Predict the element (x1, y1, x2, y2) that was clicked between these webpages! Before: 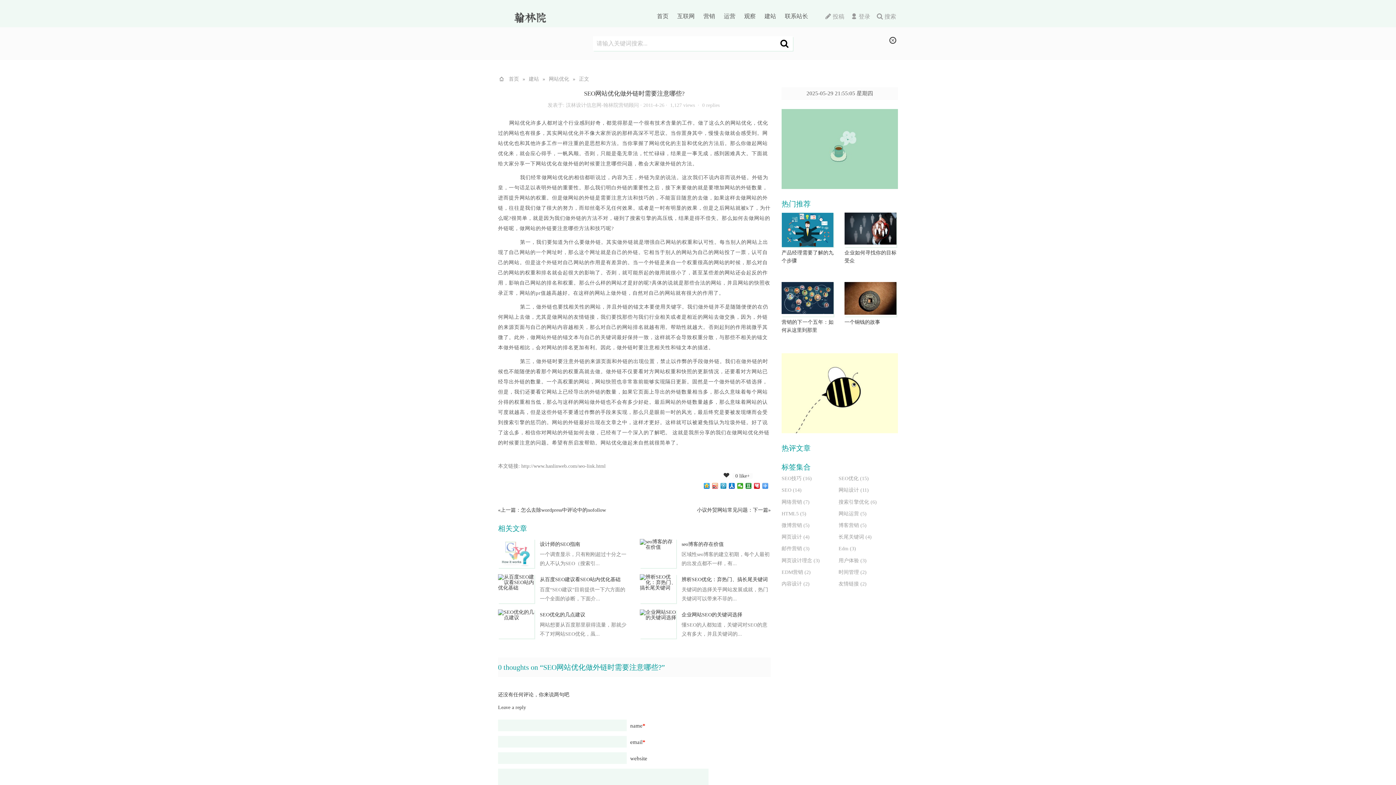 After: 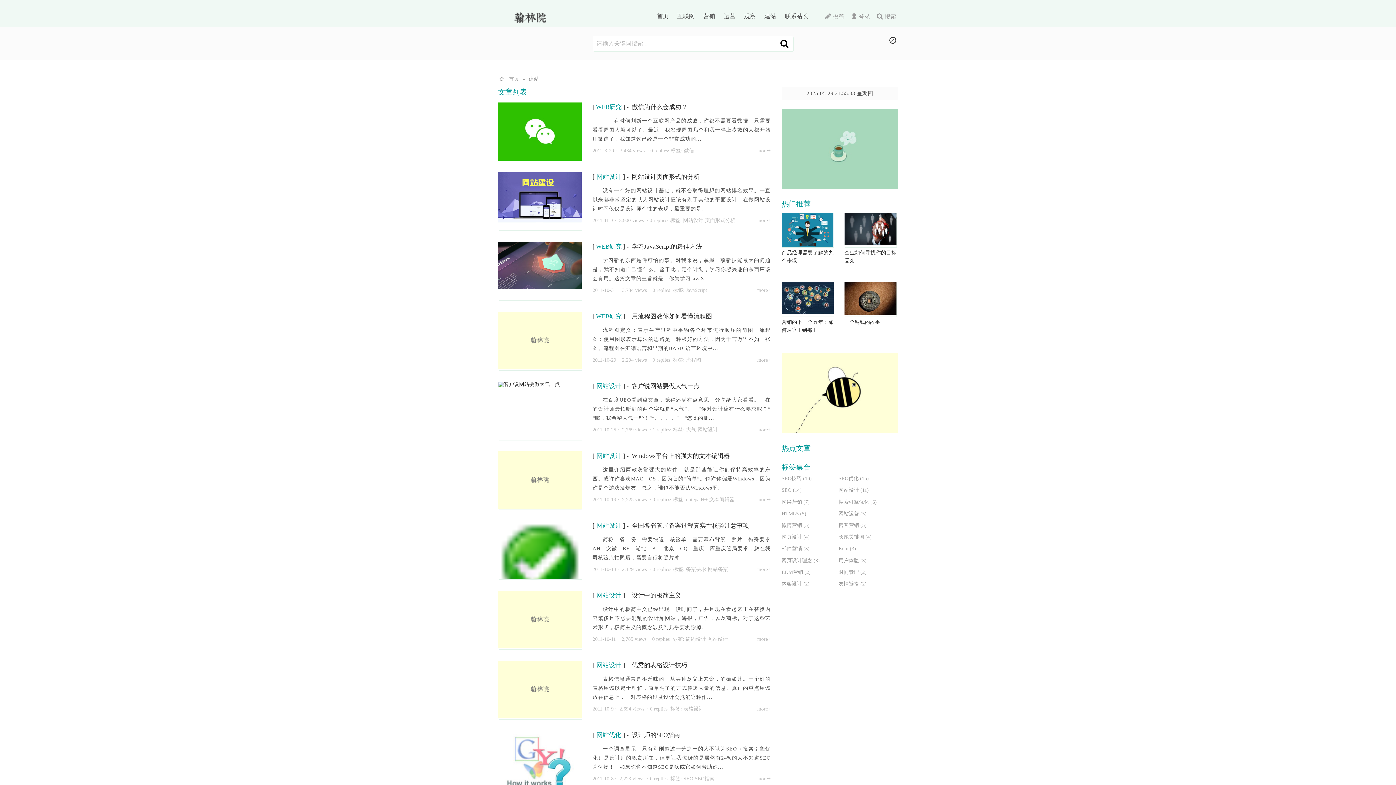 Action: label: 建站 bbox: (528, 74, 539, 83)